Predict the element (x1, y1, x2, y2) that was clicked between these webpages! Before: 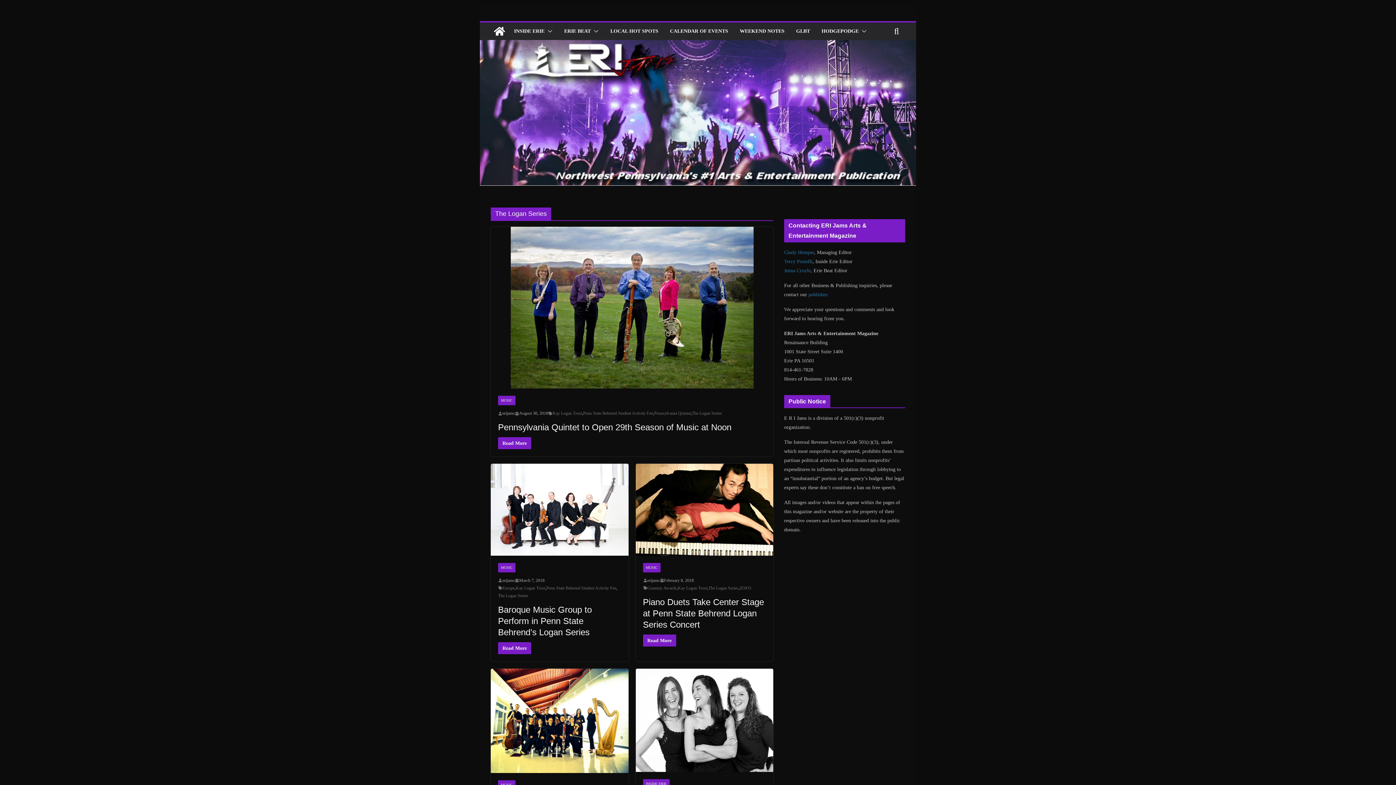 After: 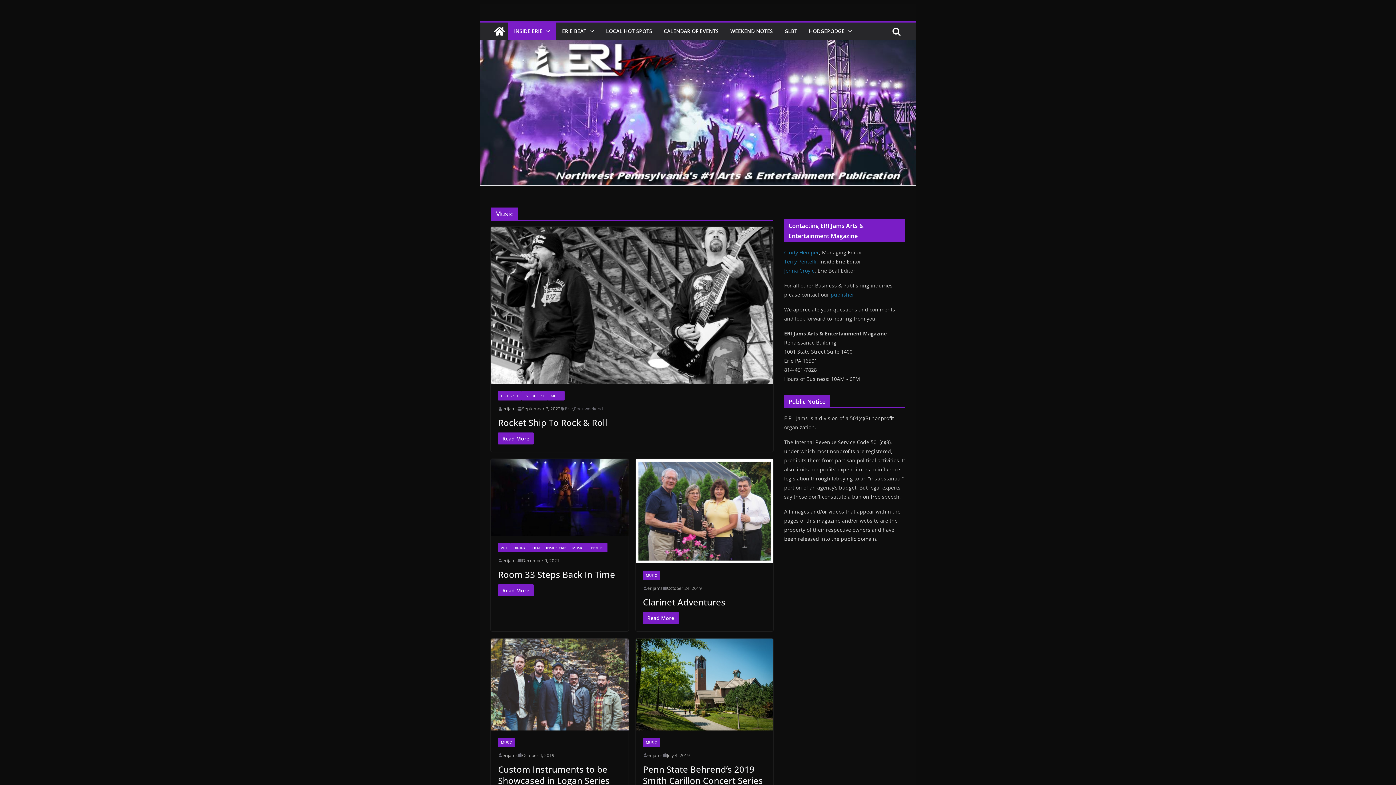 Action: bbox: (498, 563, 515, 572) label: MUSIC